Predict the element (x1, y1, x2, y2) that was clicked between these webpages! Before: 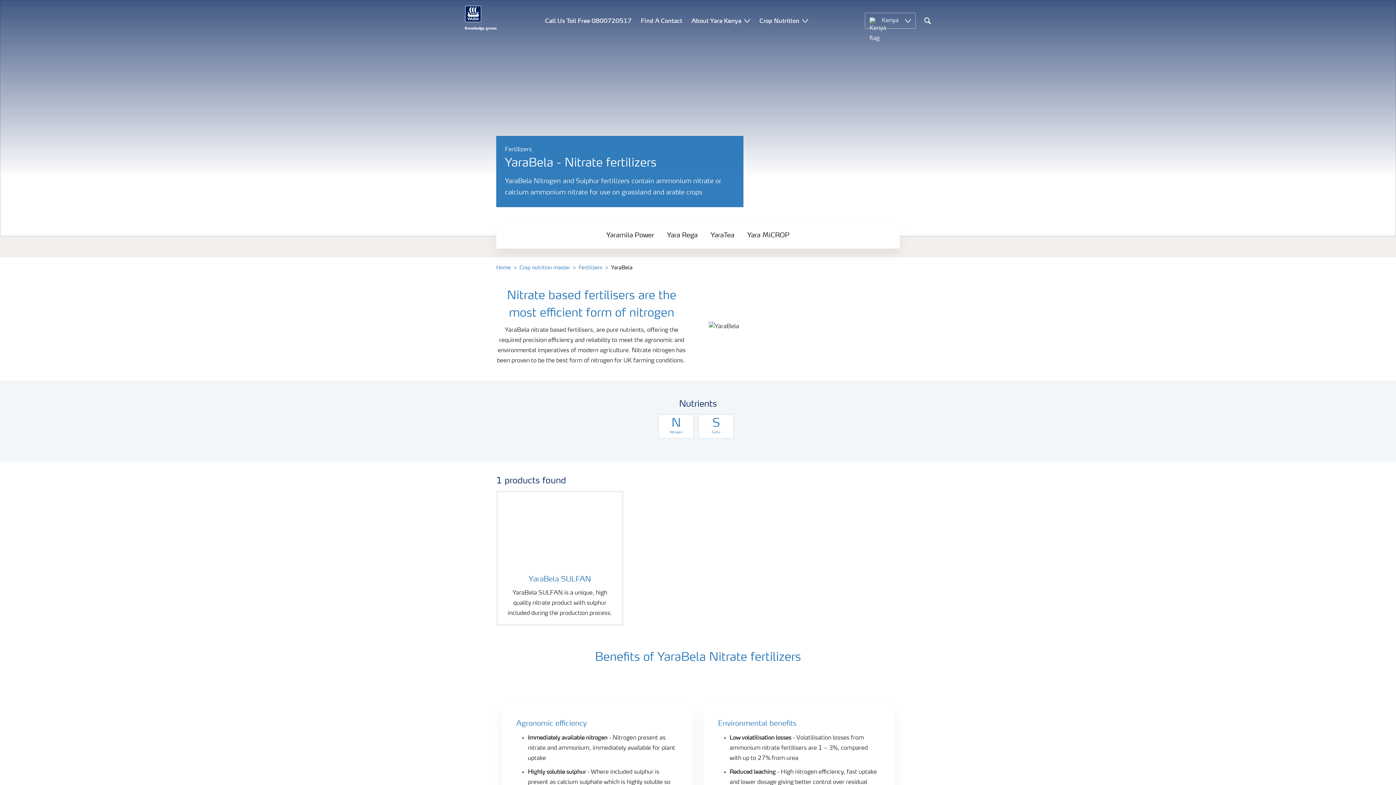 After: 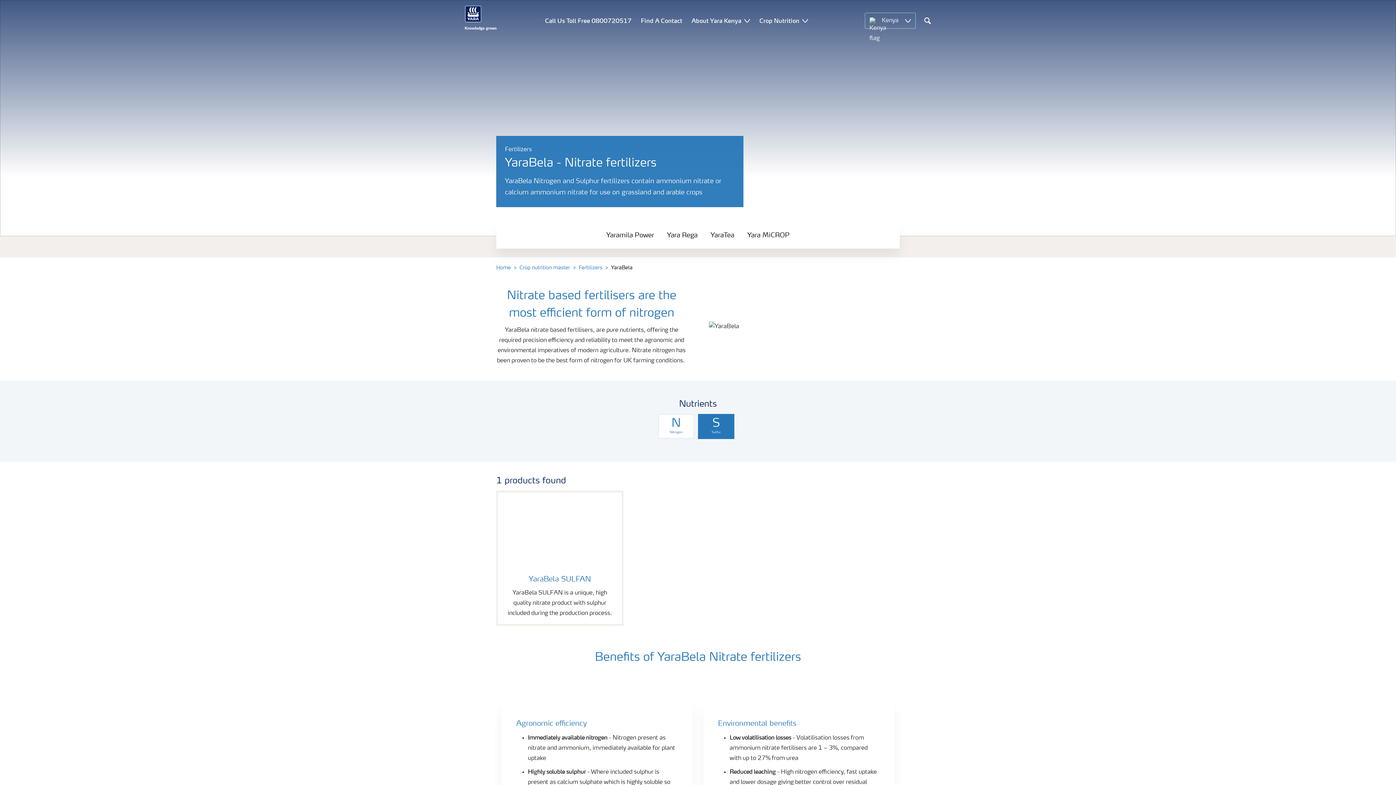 Action: bbox: (698, 414, 734, 439) label: Nutrient filter